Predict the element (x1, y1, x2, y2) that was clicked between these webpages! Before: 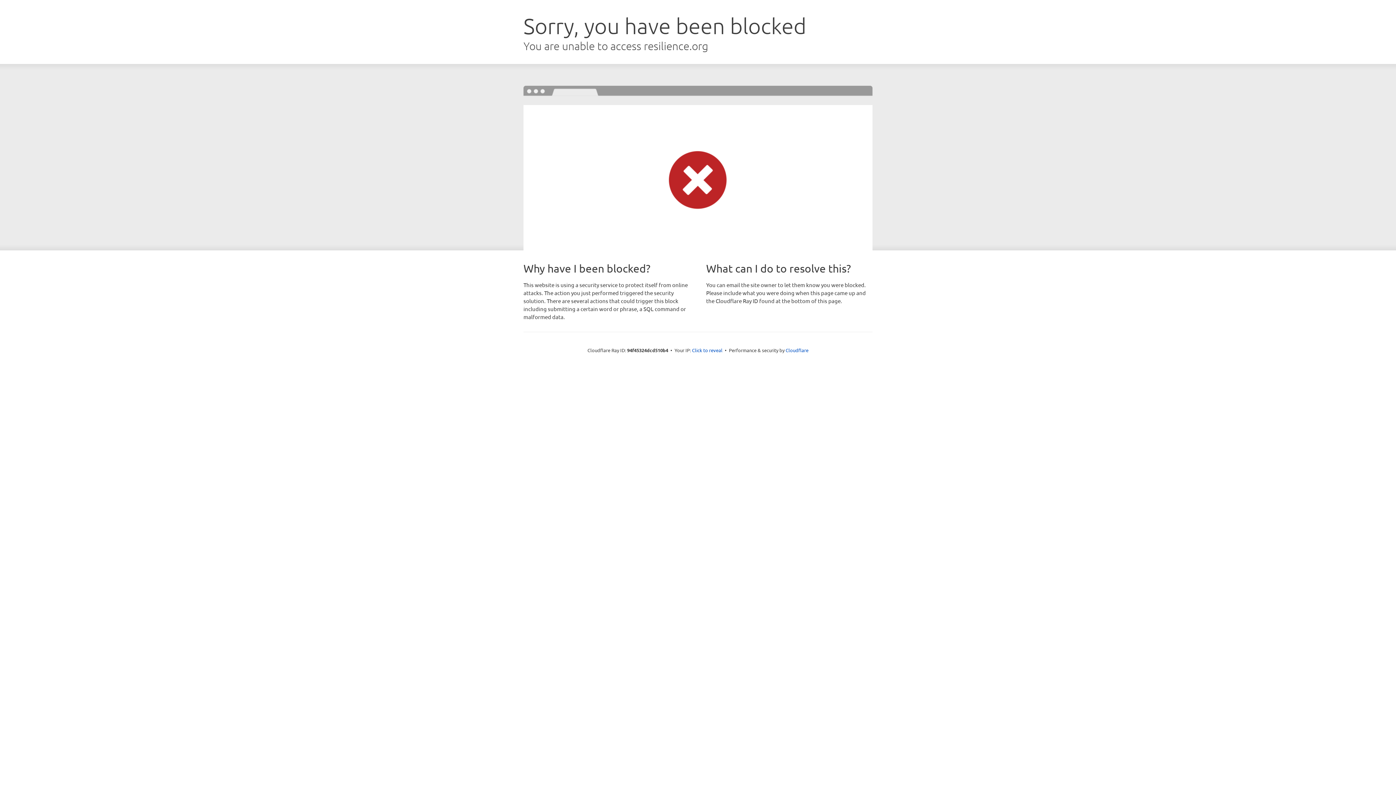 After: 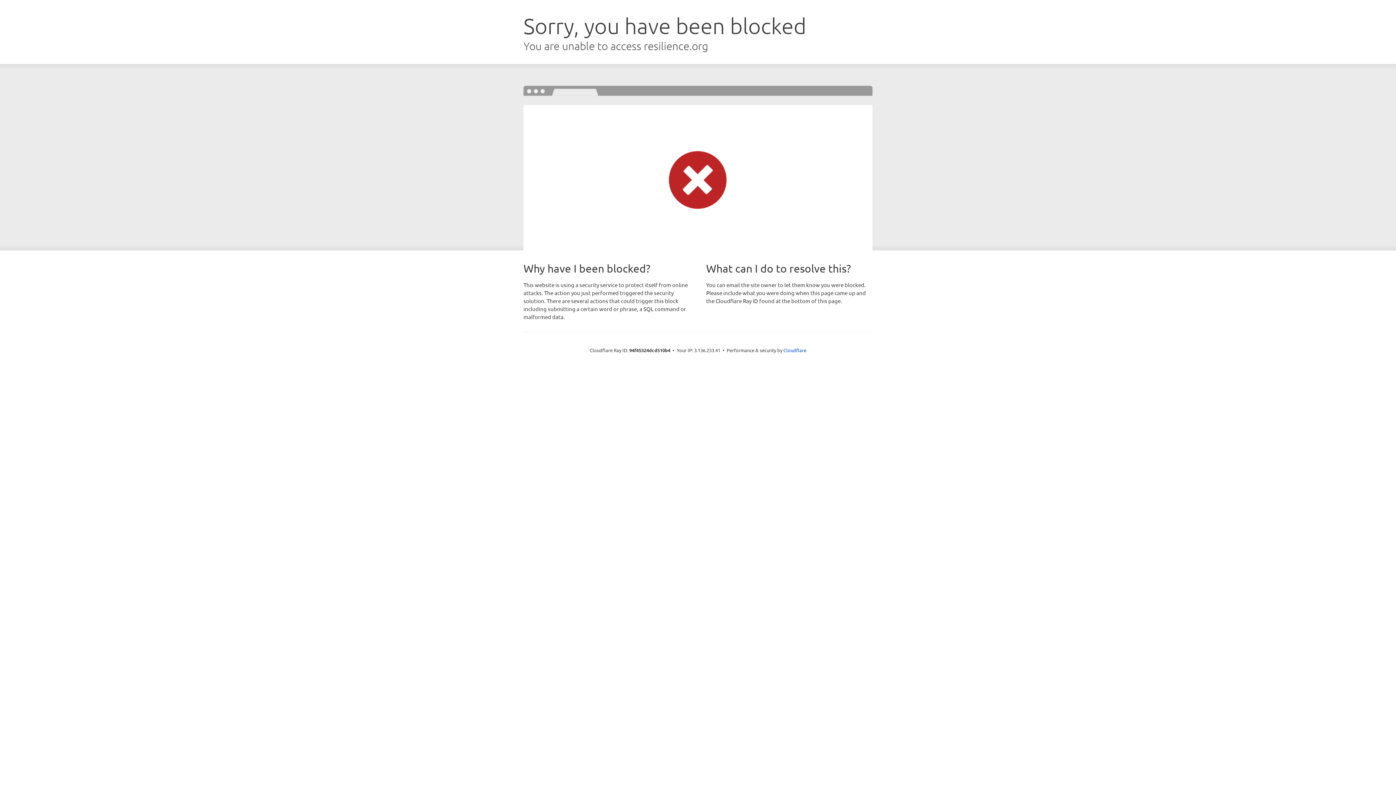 Action: bbox: (692, 346, 722, 353) label: Click to reveal